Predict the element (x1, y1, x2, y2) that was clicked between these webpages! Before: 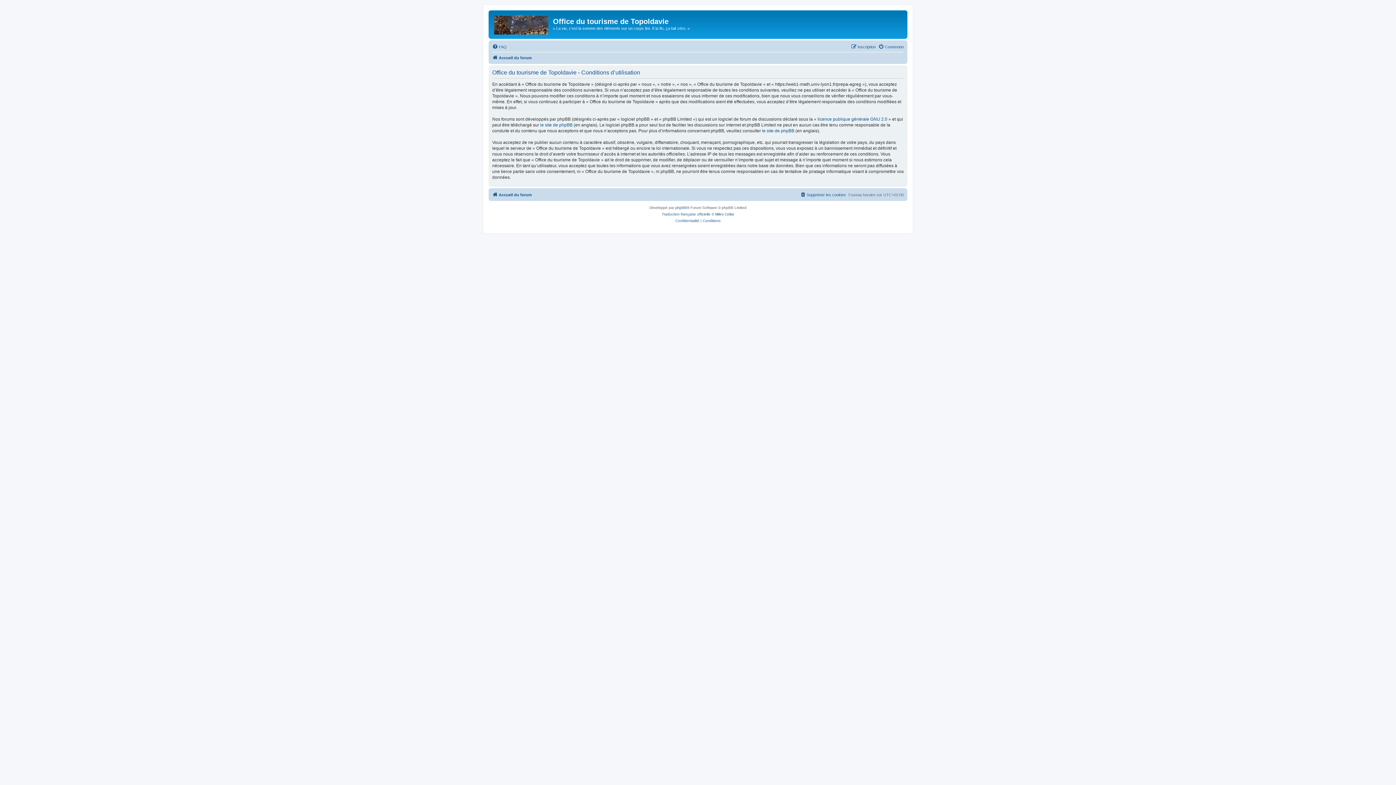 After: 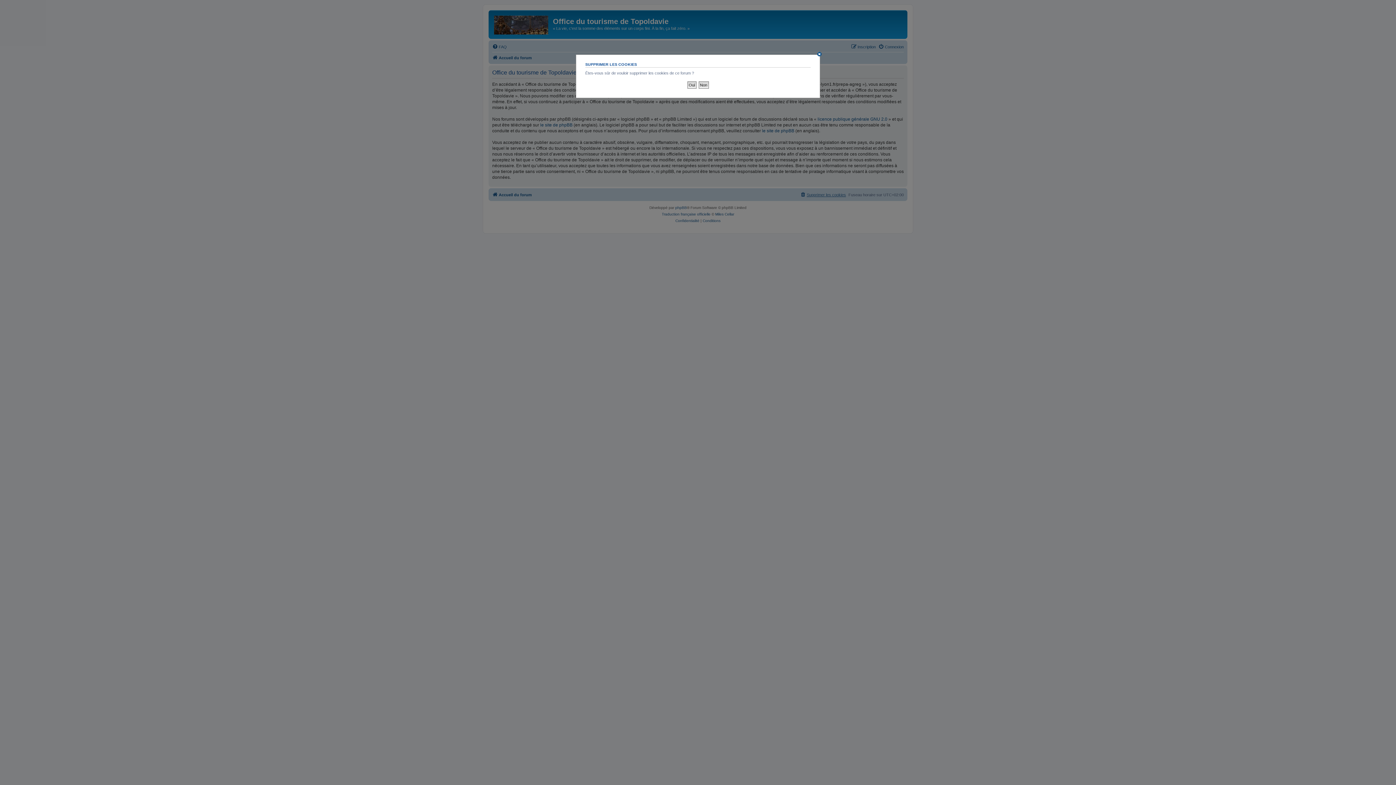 Action: label: Supprimer les cookies bbox: (800, 190, 846, 199)